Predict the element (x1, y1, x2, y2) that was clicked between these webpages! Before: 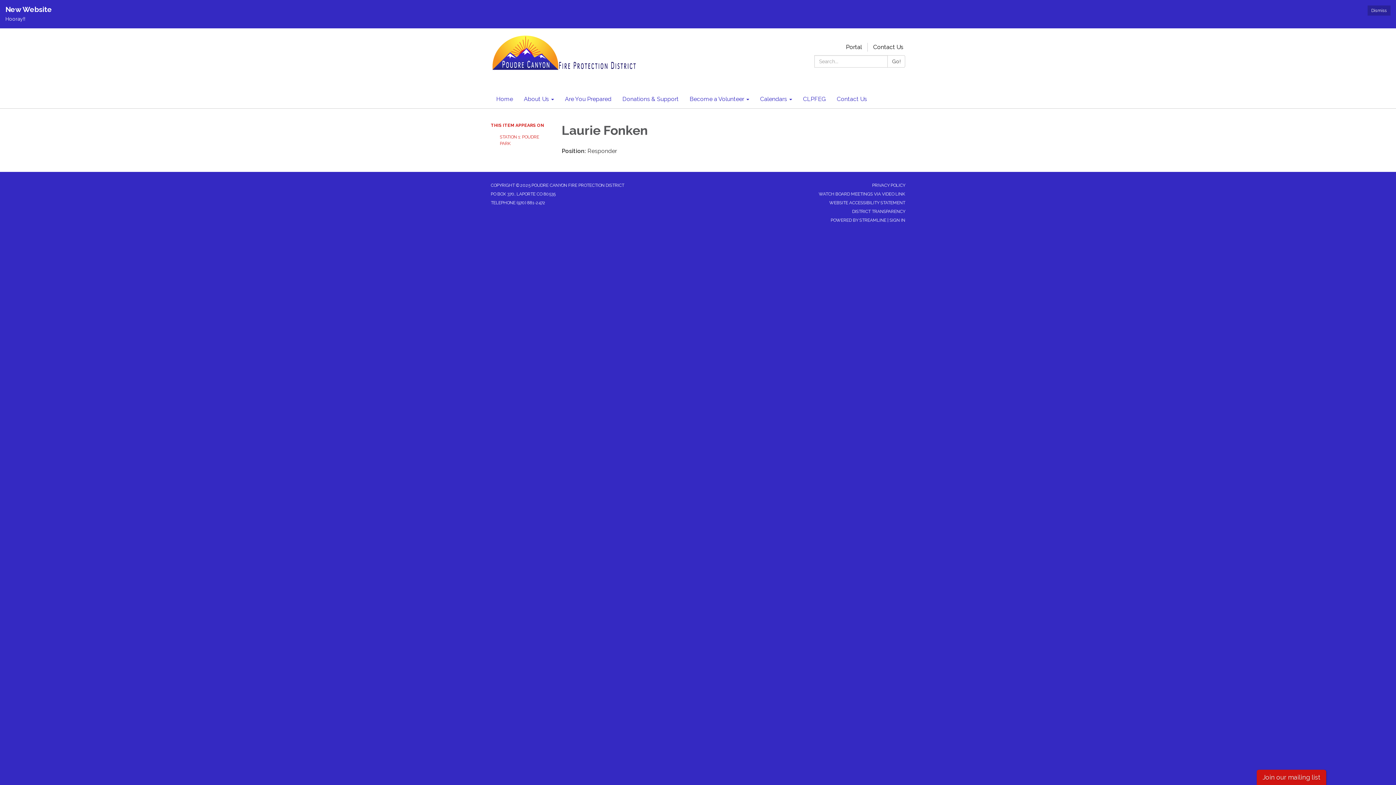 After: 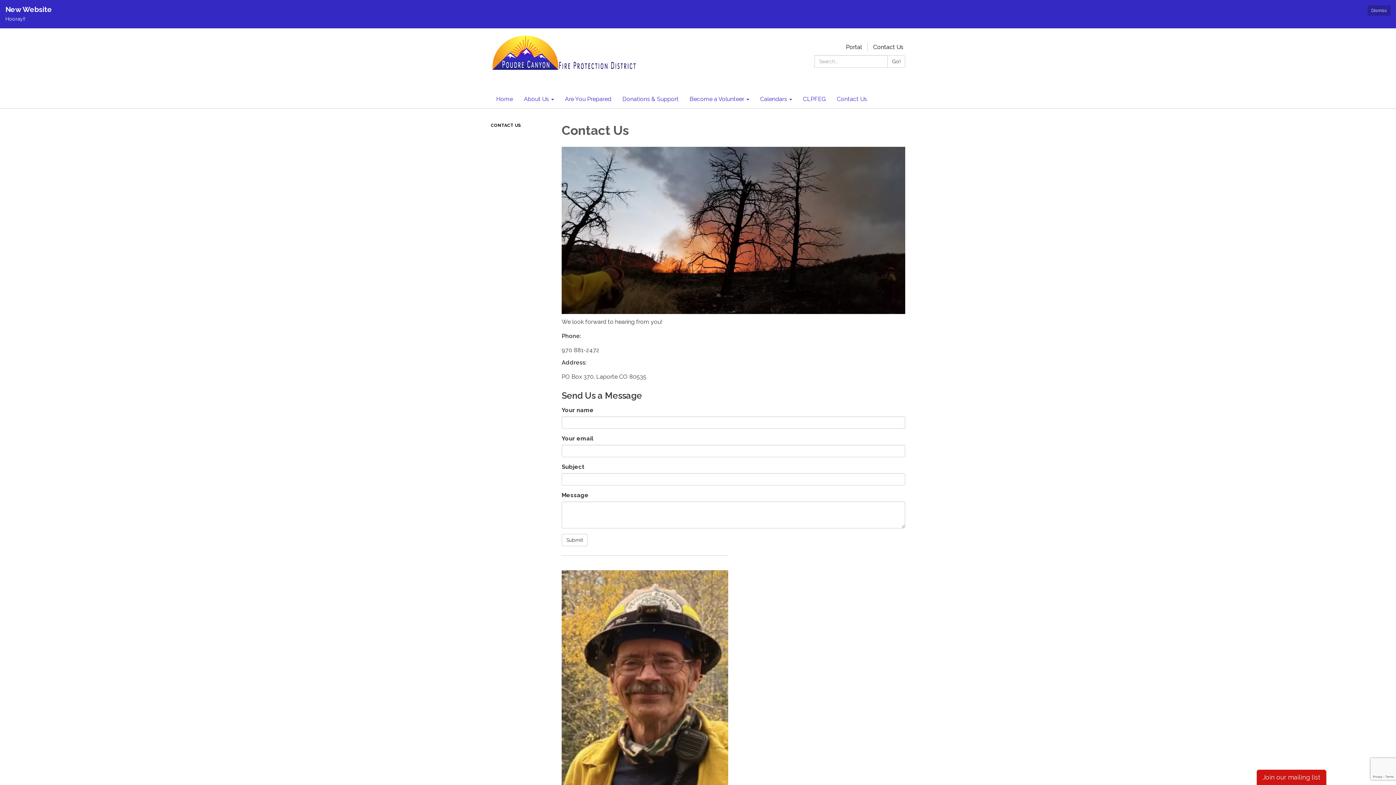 Action: label: Contact Us bbox: (868, 43, 909, 50)